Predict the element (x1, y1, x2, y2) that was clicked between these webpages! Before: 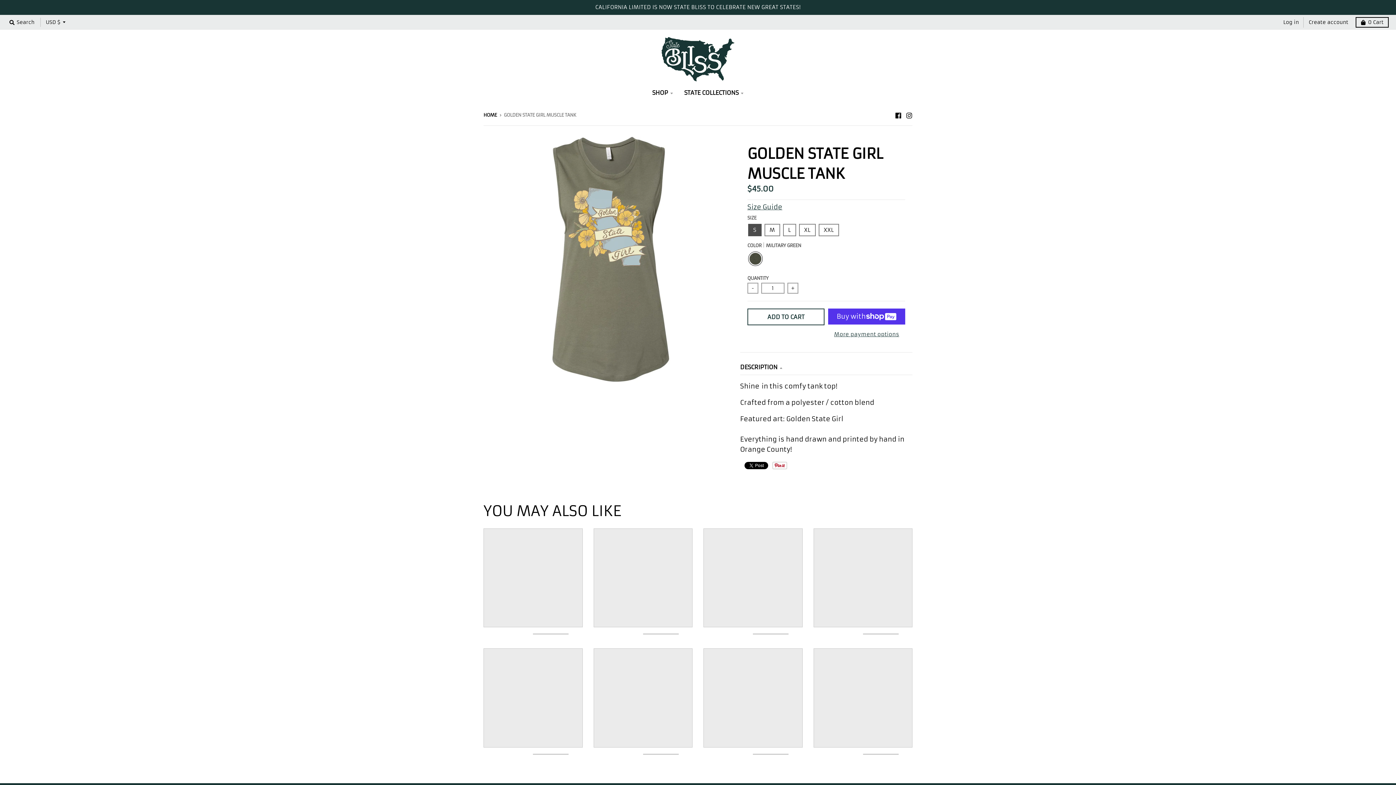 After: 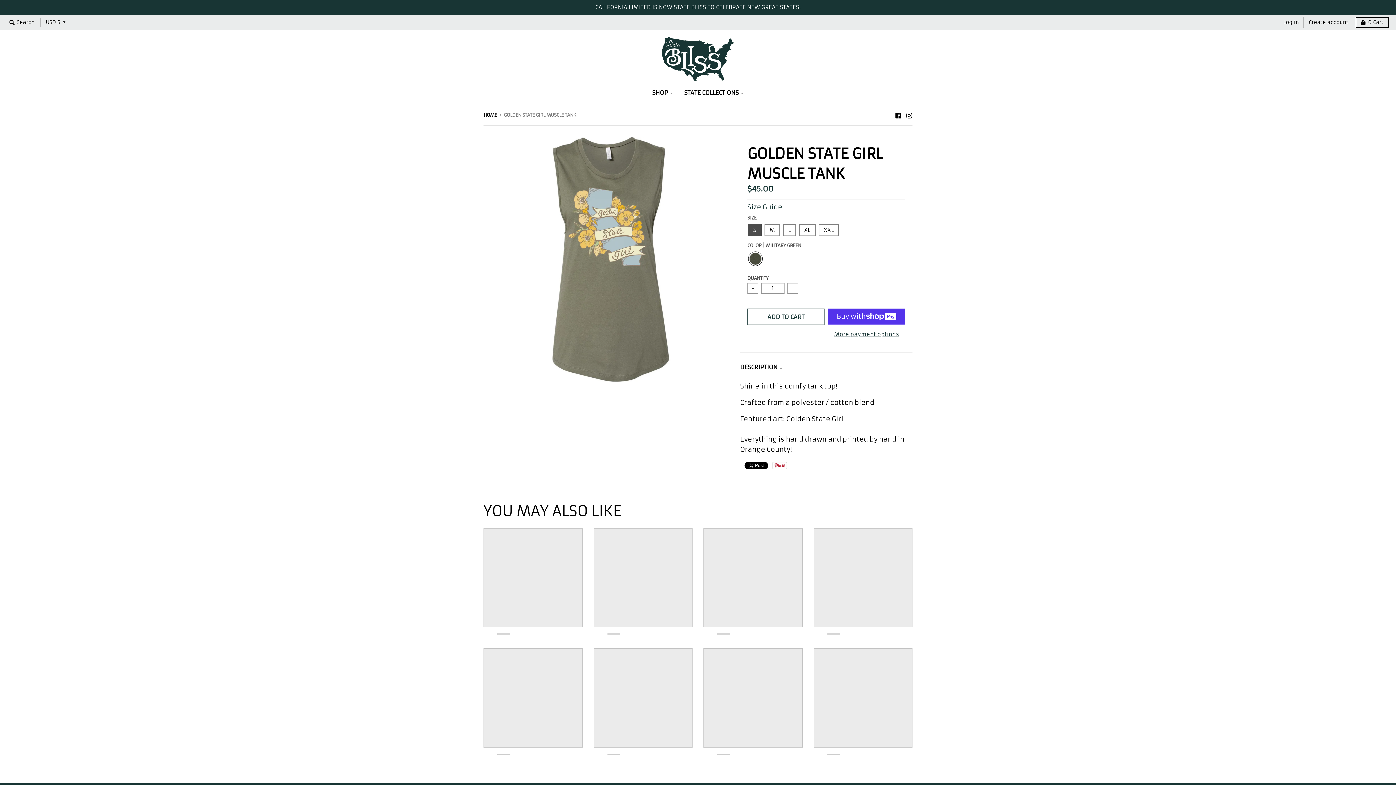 Action: bbox: (813, 648, 912, 747)